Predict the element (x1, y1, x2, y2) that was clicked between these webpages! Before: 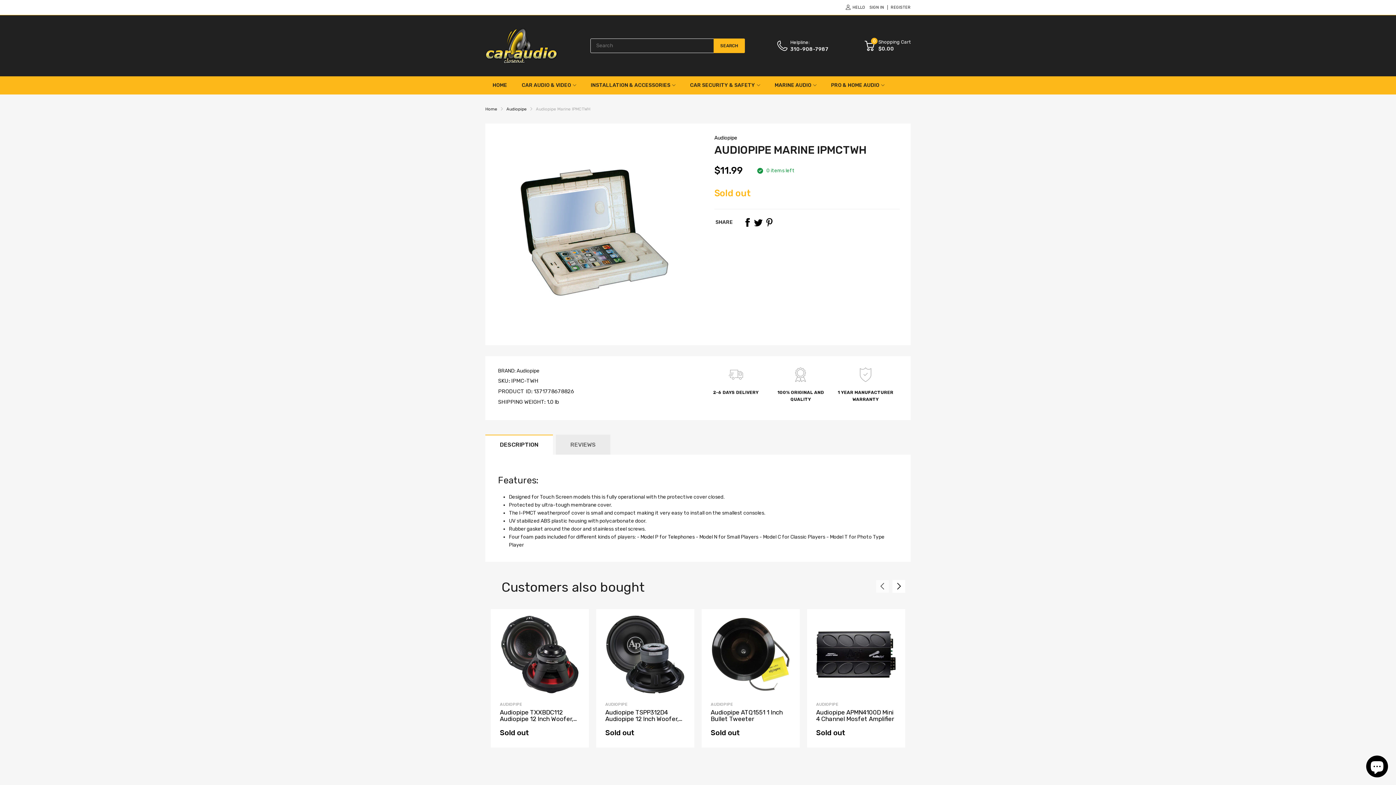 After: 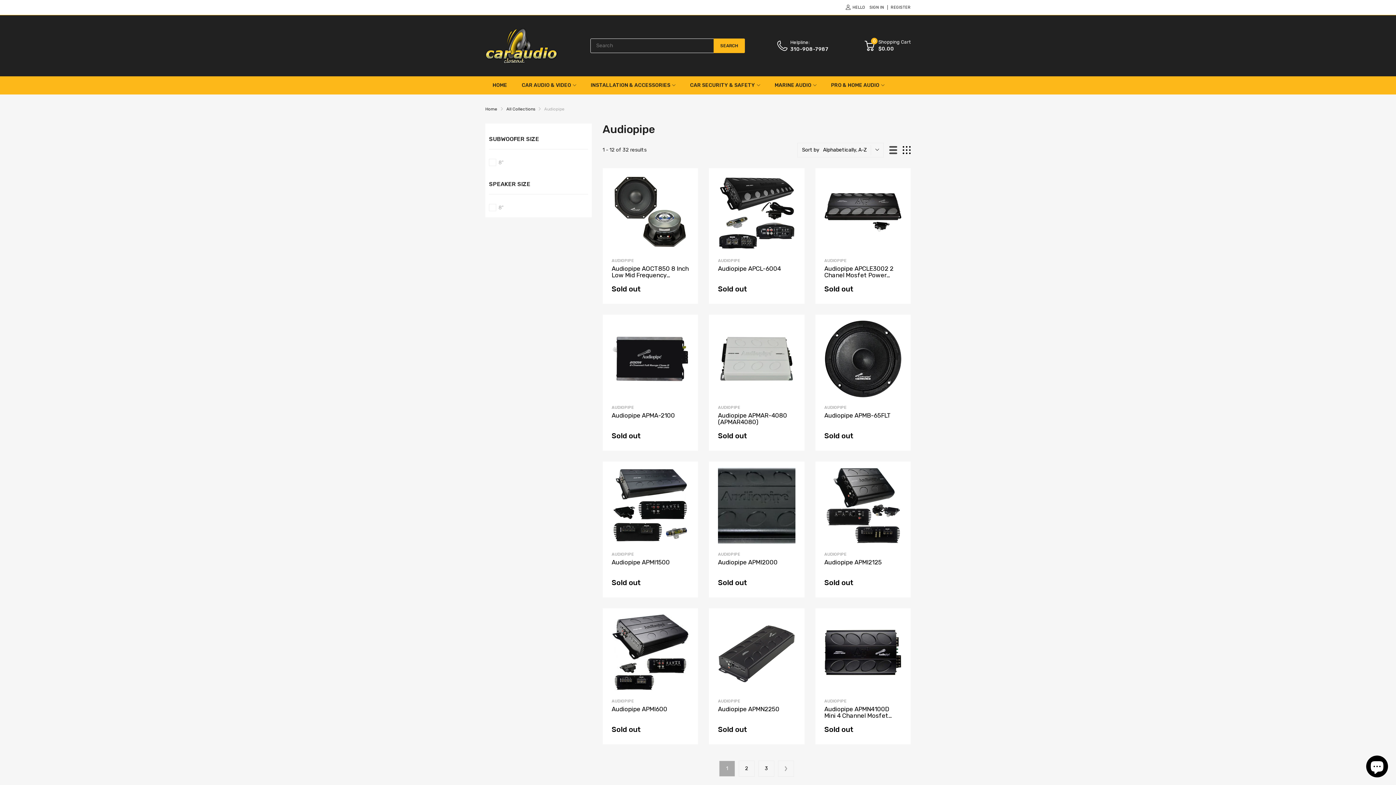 Action: bbox: (500, 702, 522, 707) label: AUDIOPIPE